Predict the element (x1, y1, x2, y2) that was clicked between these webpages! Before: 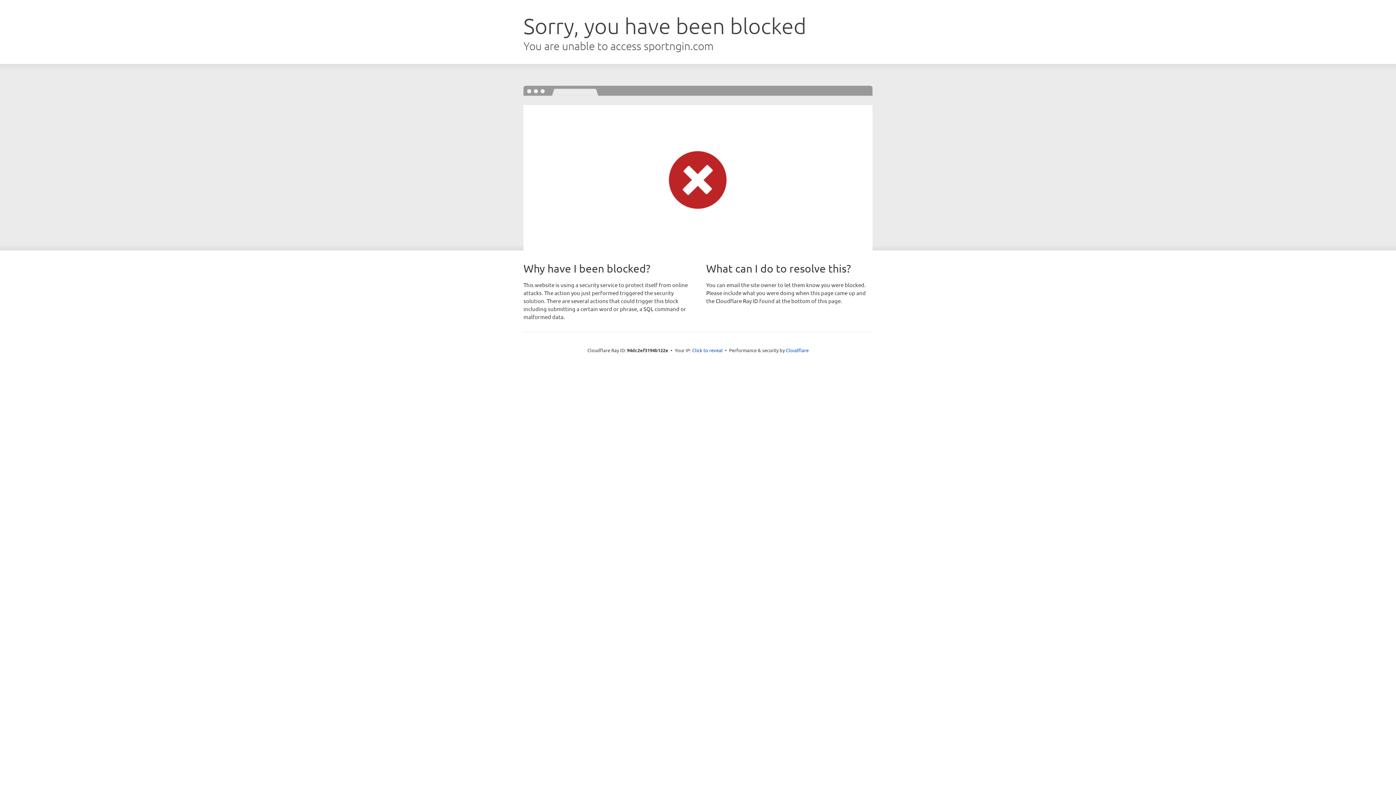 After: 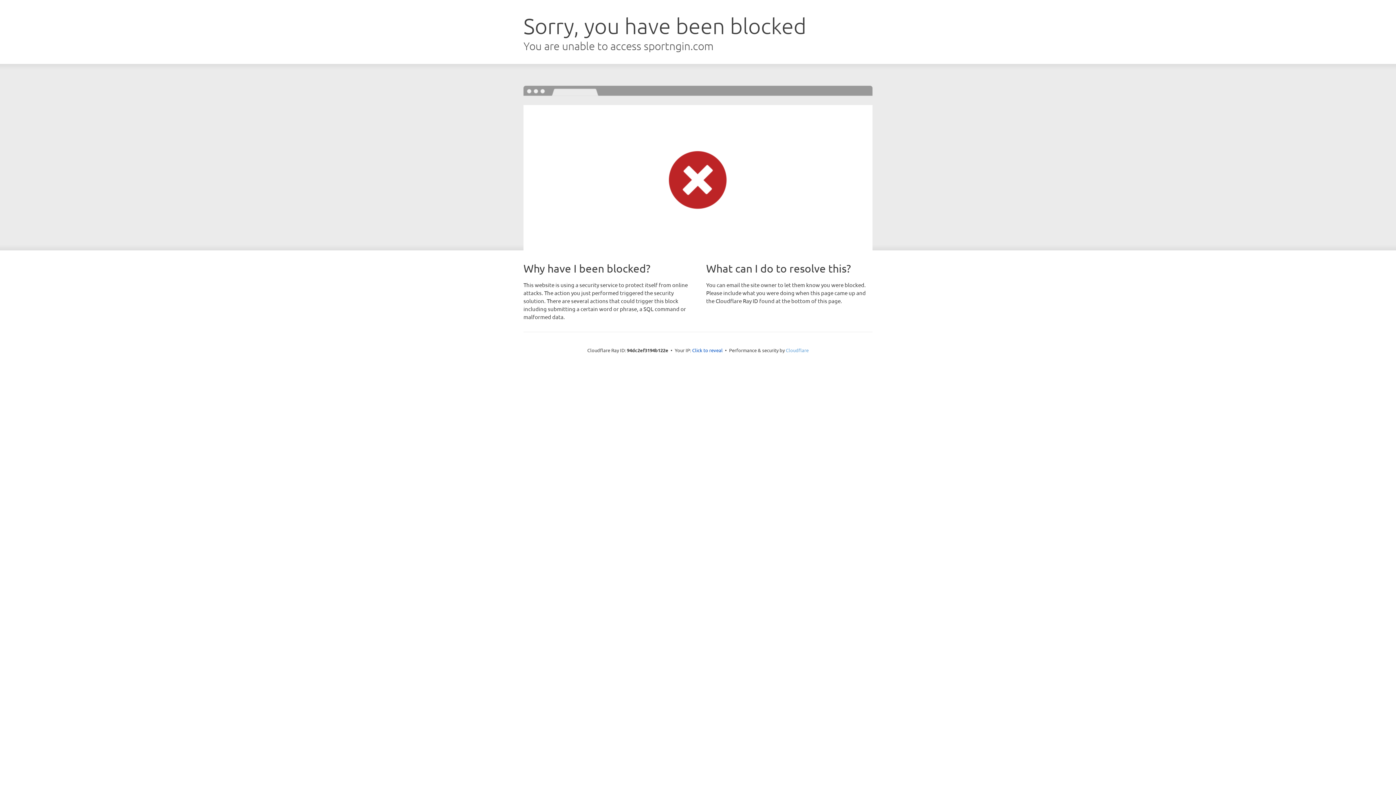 Action: bbox: (786, 347, 808, 353) label: Cloudflare